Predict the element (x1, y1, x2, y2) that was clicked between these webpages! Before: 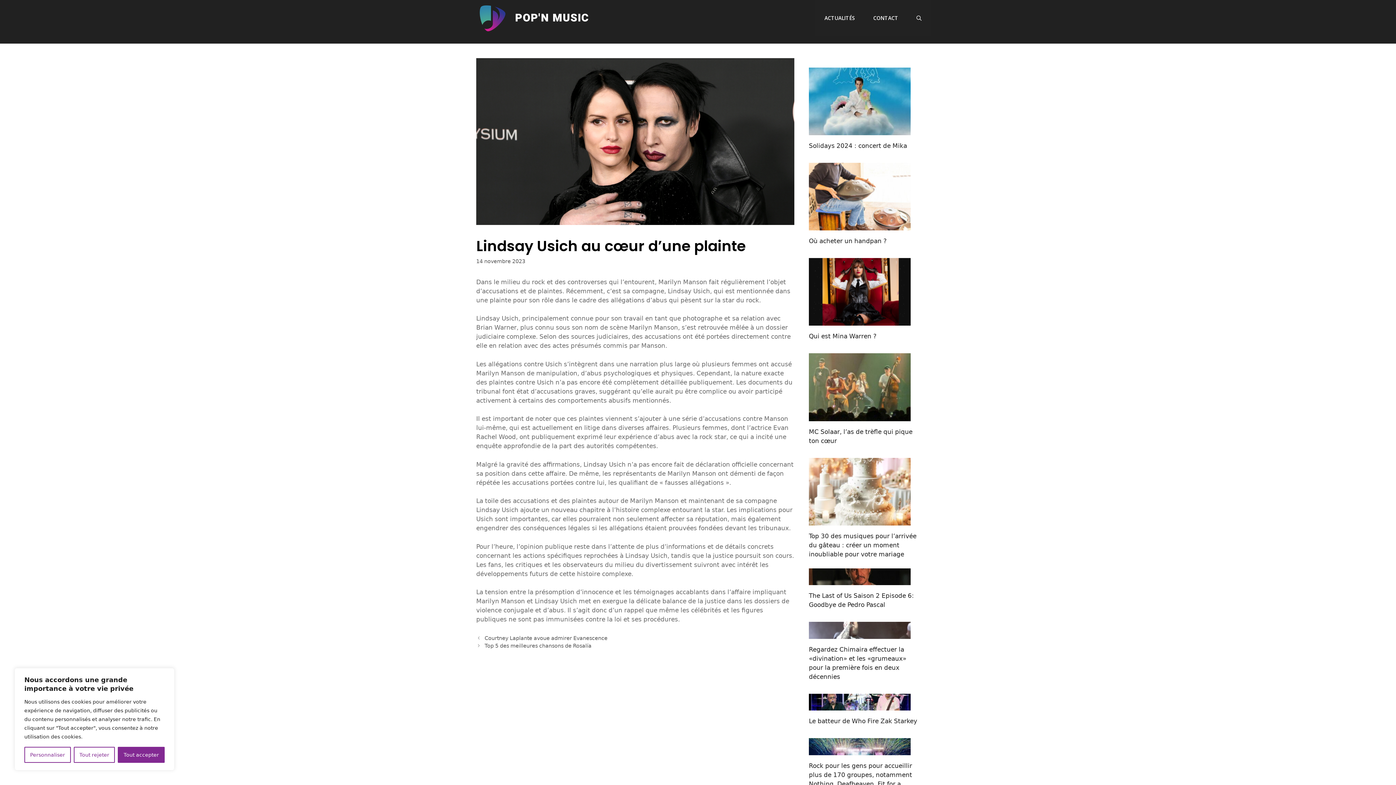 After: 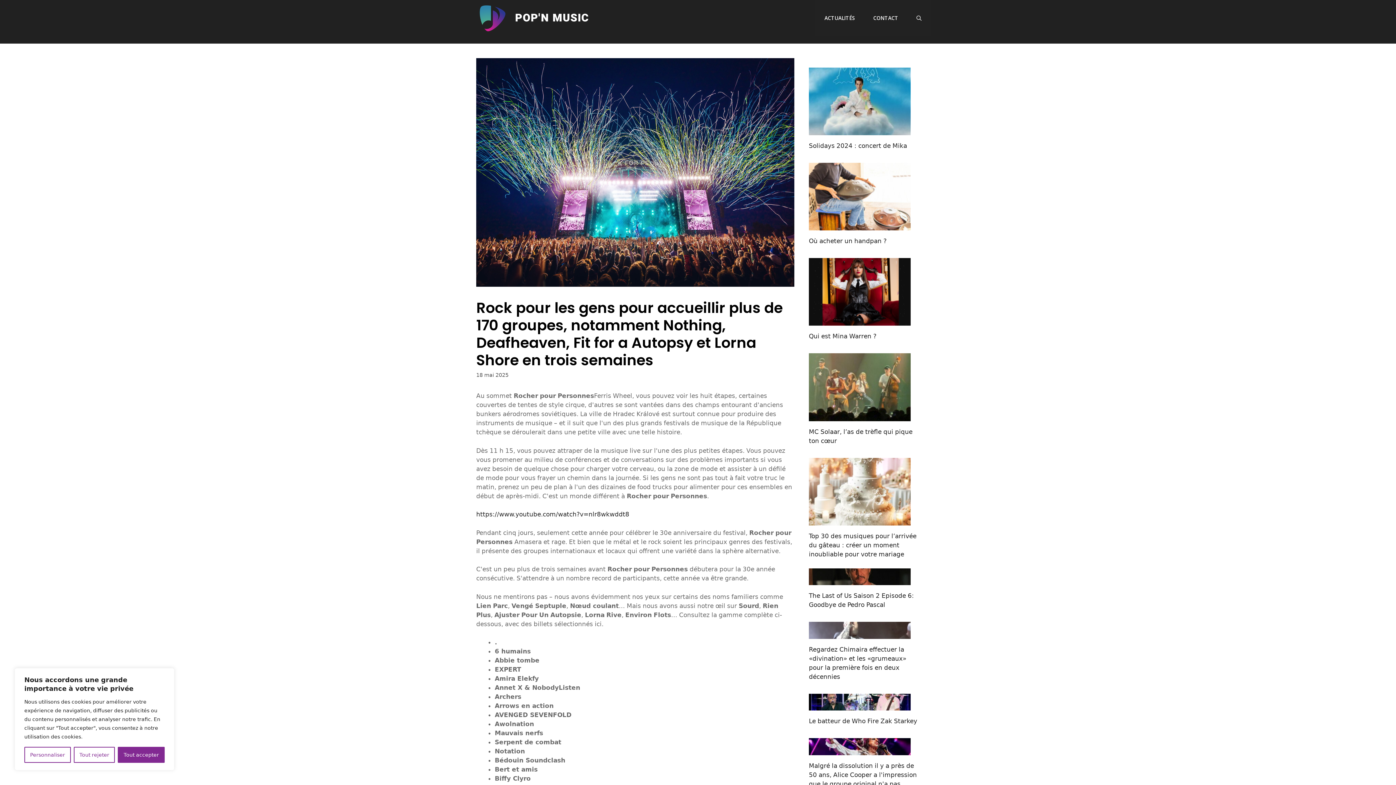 Action: bbox: (809, 747, 910, 754)